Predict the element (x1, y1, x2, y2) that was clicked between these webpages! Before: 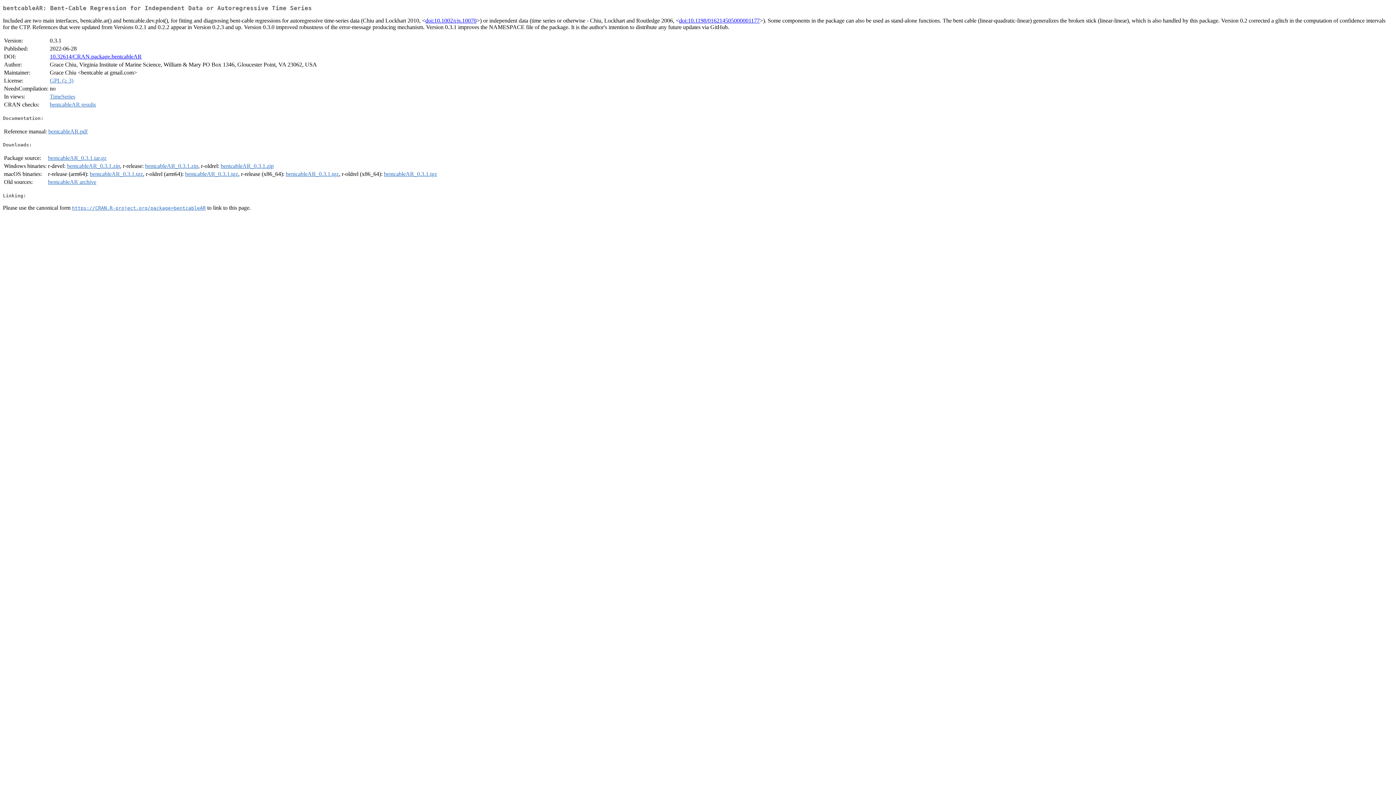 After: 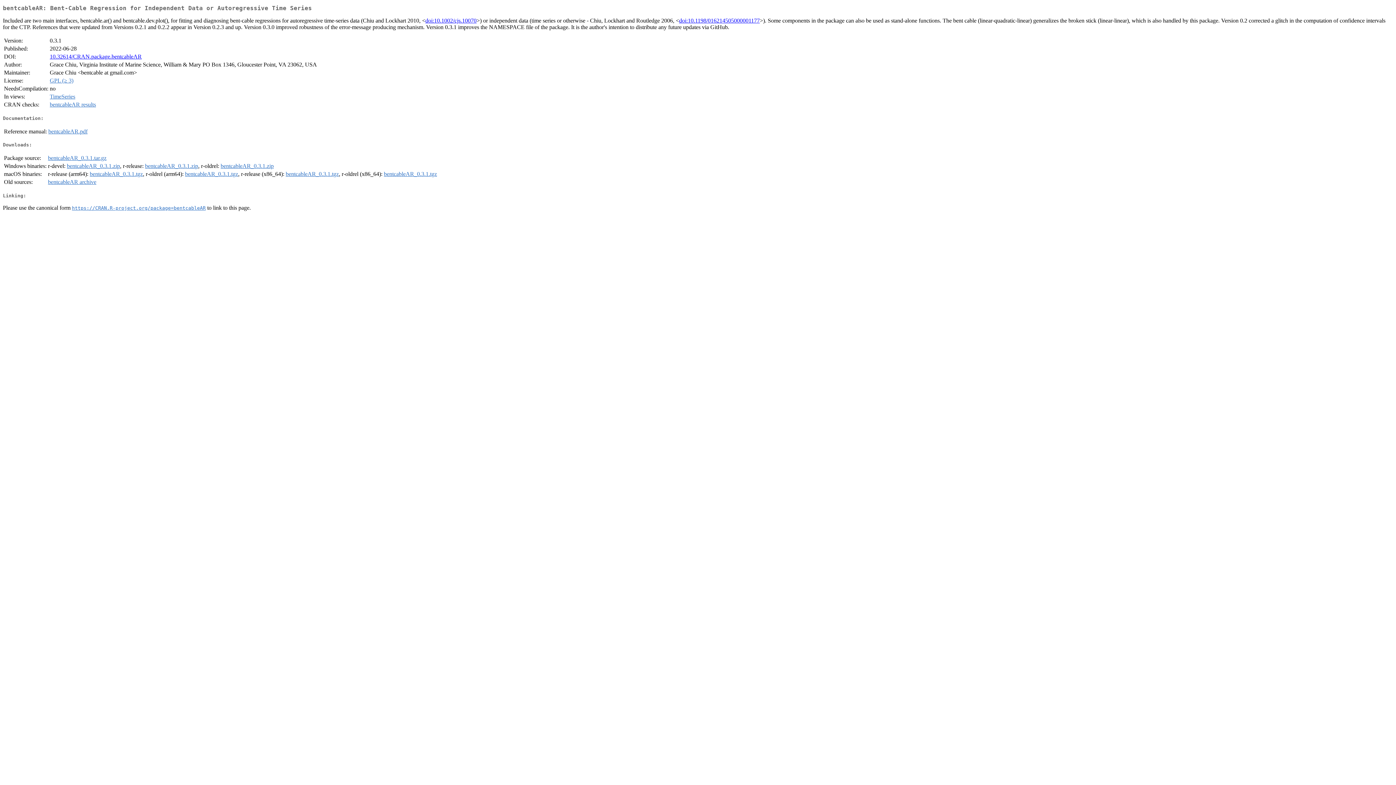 Action: bbox: (48, 128, 87, 134) label: bentcableAR.pdf